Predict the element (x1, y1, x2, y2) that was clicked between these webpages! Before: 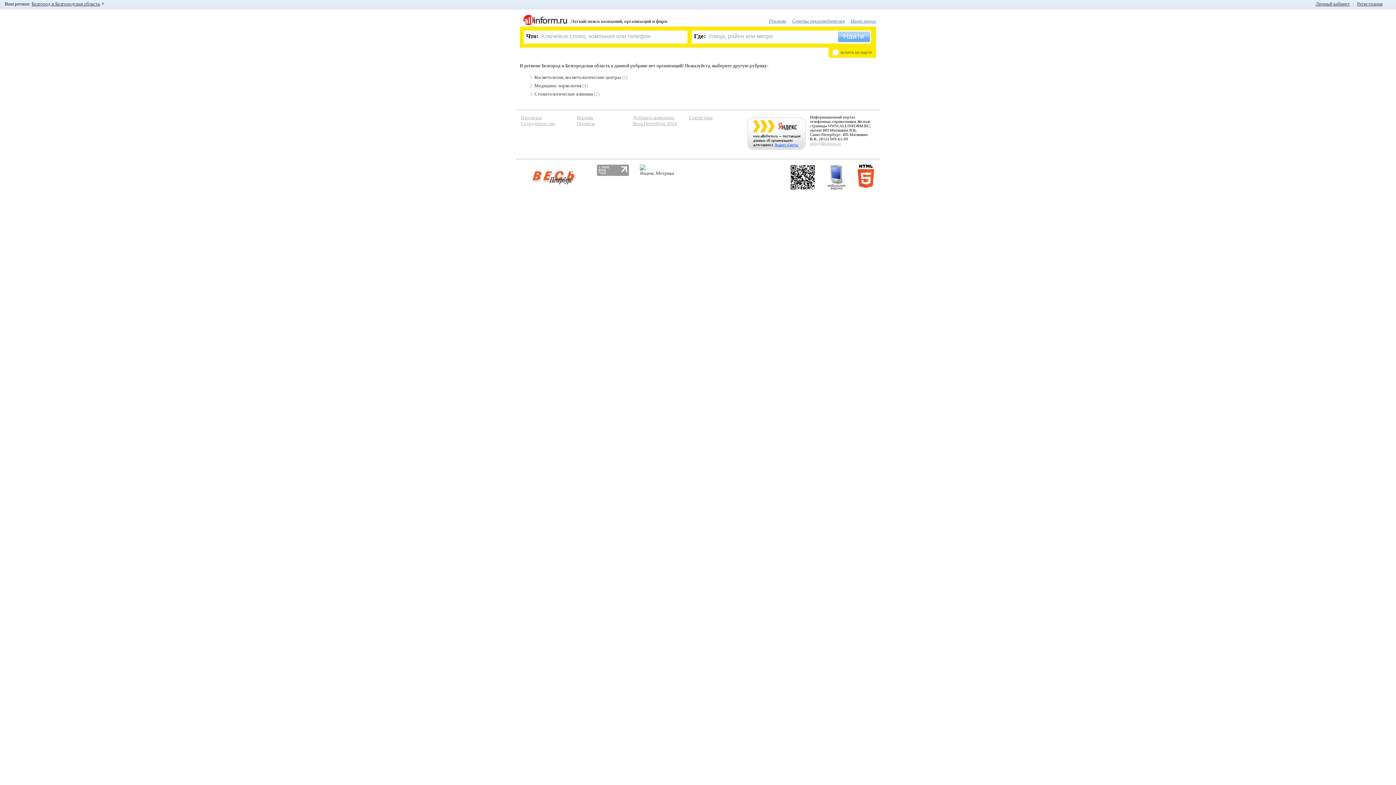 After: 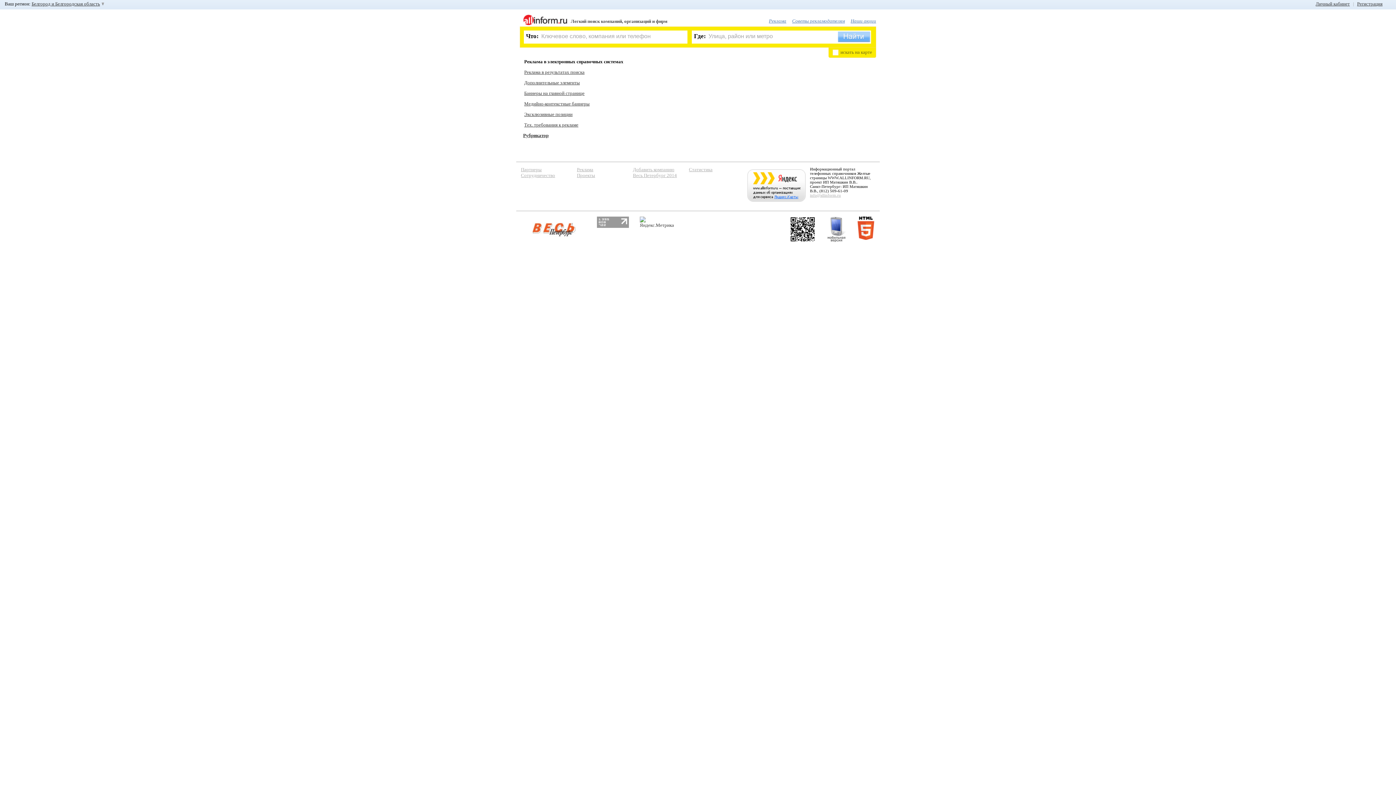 Action: bbox: (765, 13, 786, 24) label: Реклама